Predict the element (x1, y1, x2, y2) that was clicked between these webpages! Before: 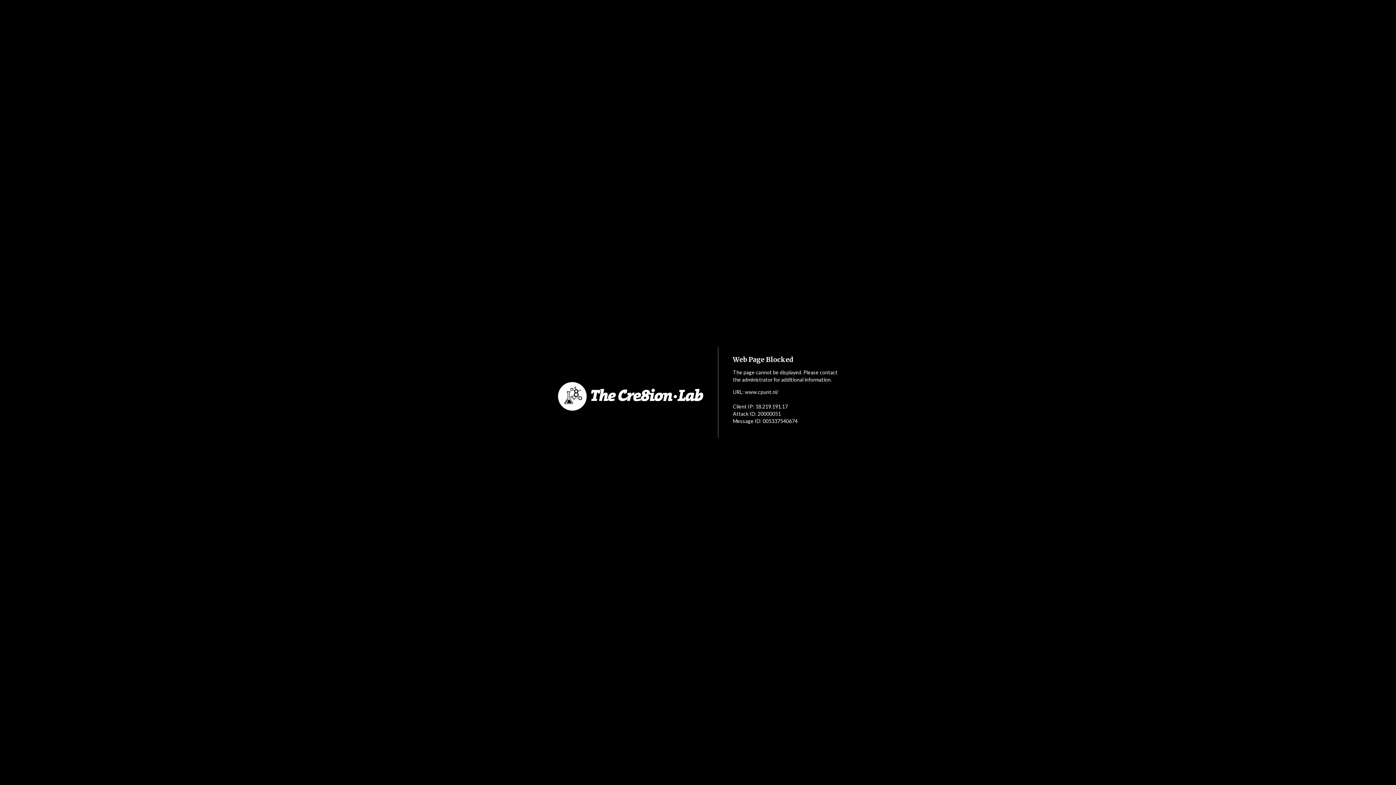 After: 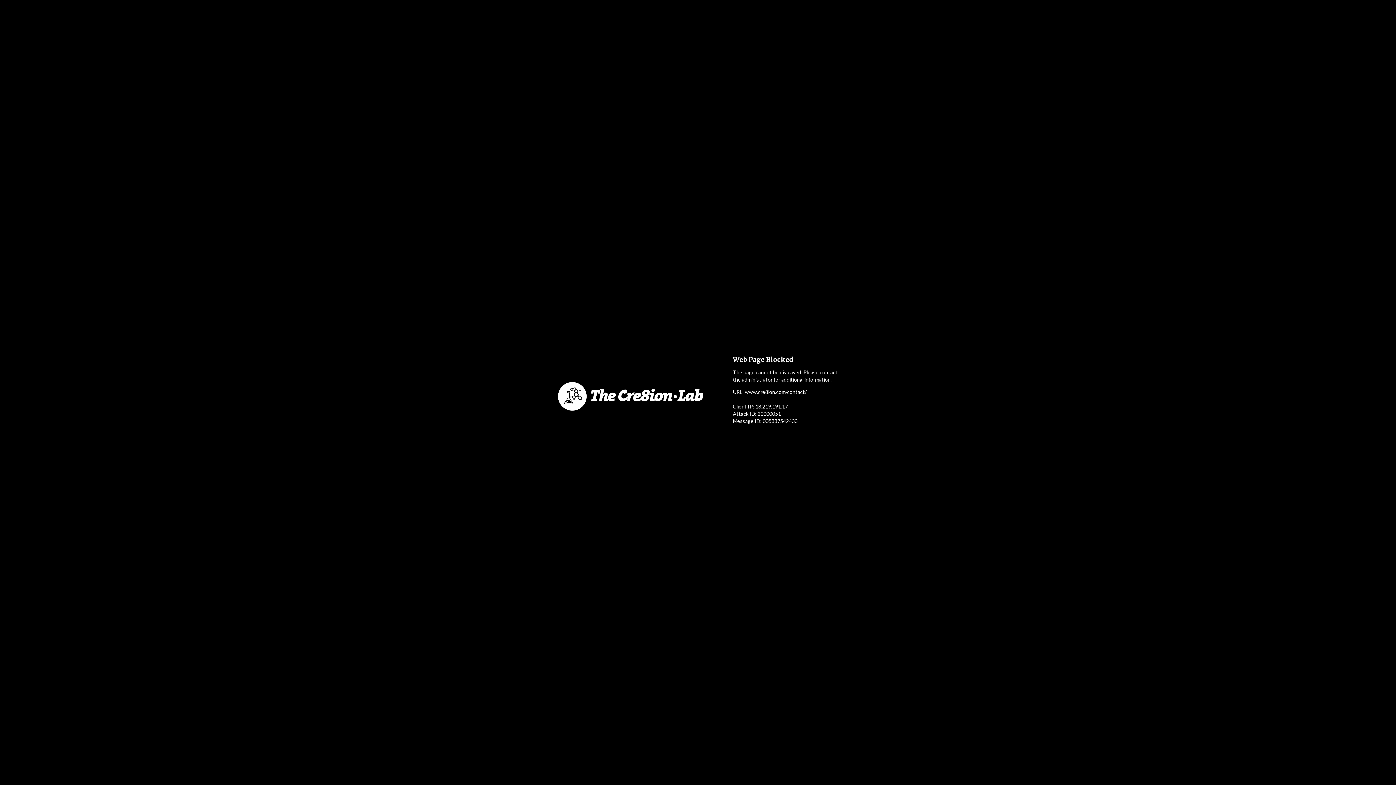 Action: bbox: (552, 353, 718, 440)